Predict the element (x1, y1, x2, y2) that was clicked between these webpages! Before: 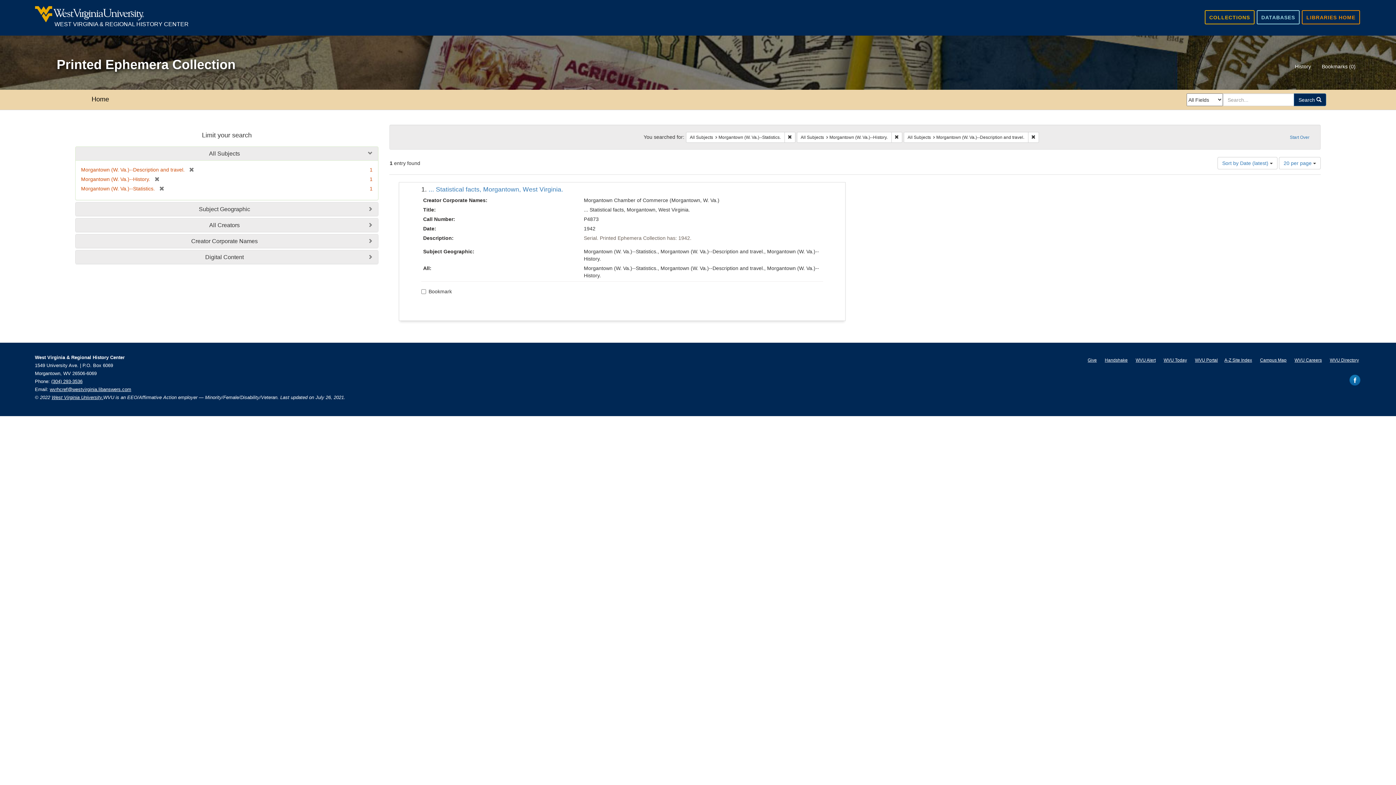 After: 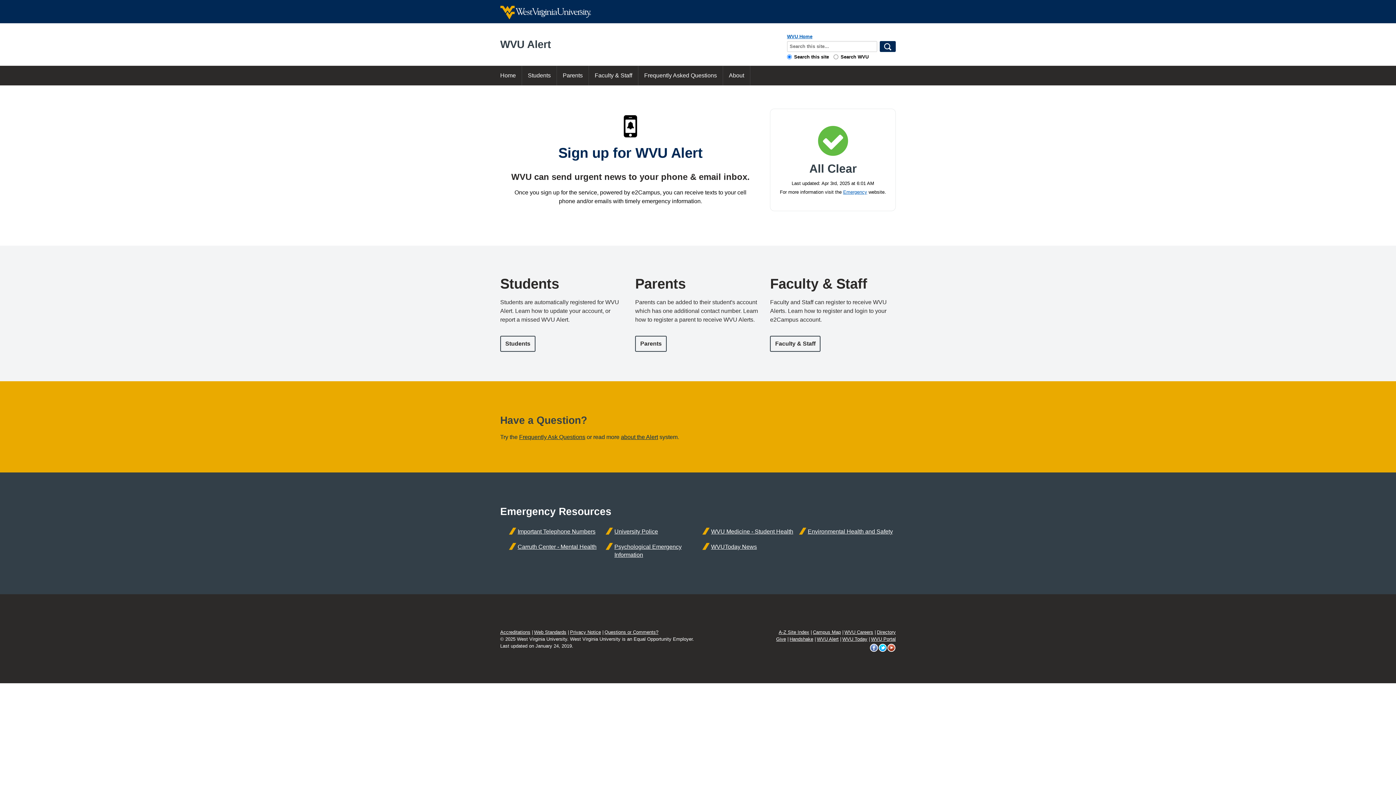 Action: bbox: (1136, 353, 1156, 363) label: WVU Alert